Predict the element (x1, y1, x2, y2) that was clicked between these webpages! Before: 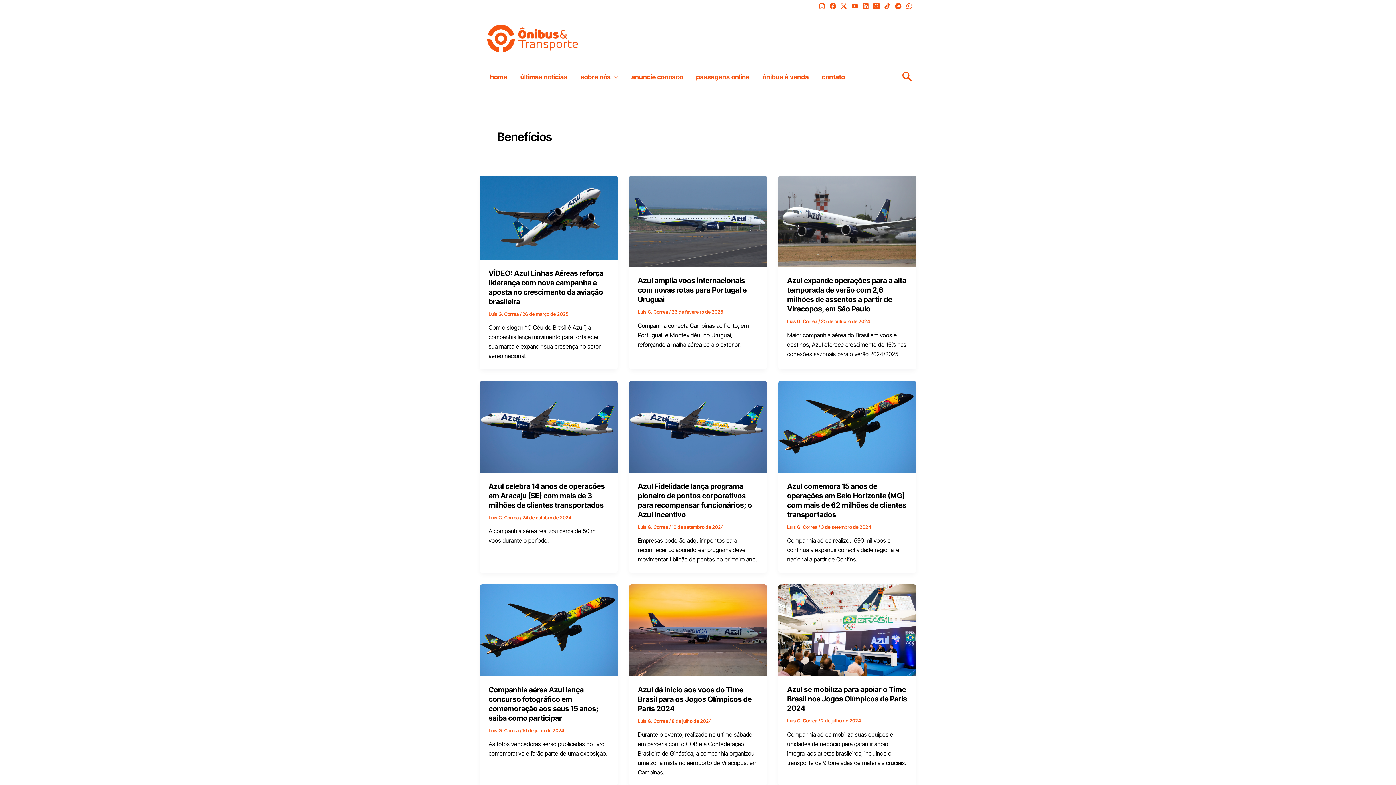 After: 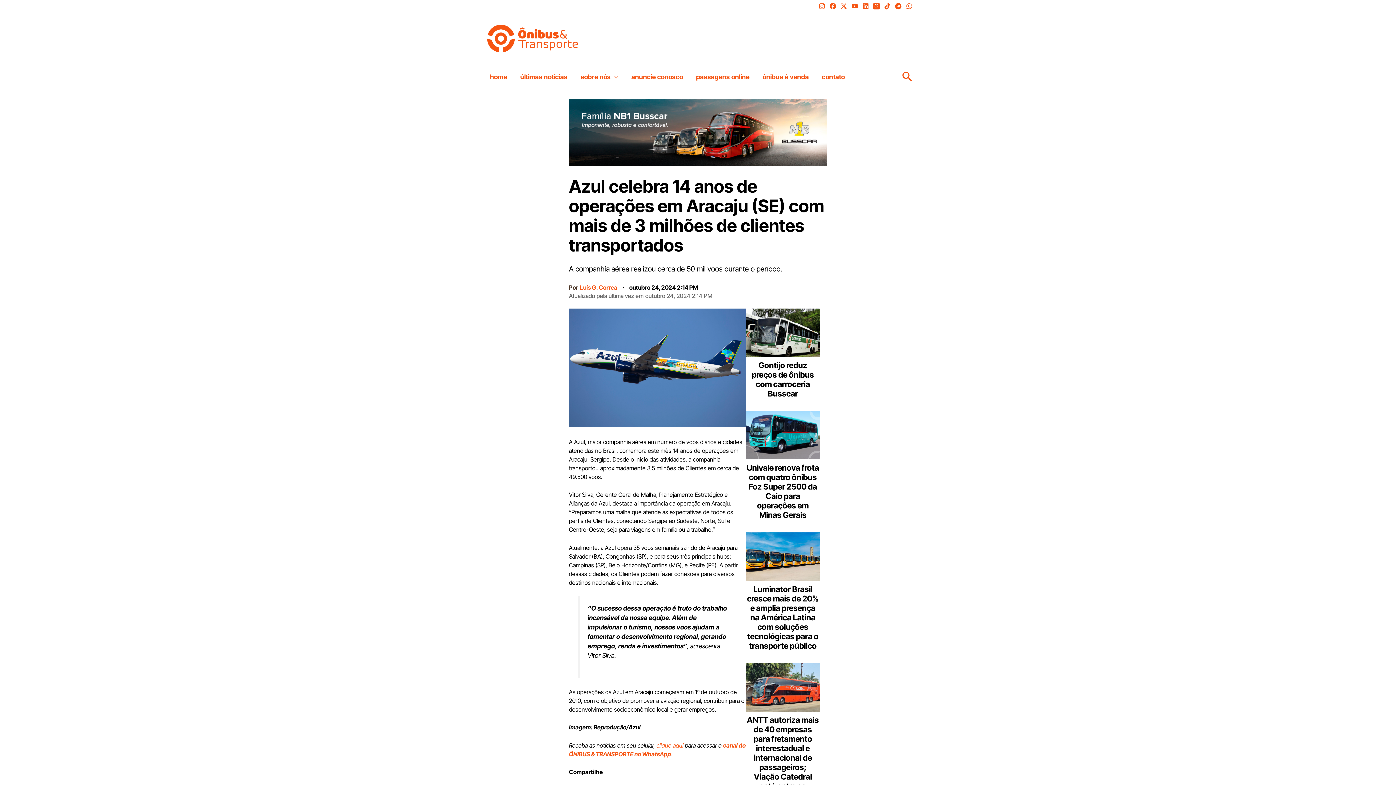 Action: label: Azul celebra 14 anos de operações em Aracaju (SE) com mais de 3 milhões de clientes transportados bbox: (488, 482, 605, 509)